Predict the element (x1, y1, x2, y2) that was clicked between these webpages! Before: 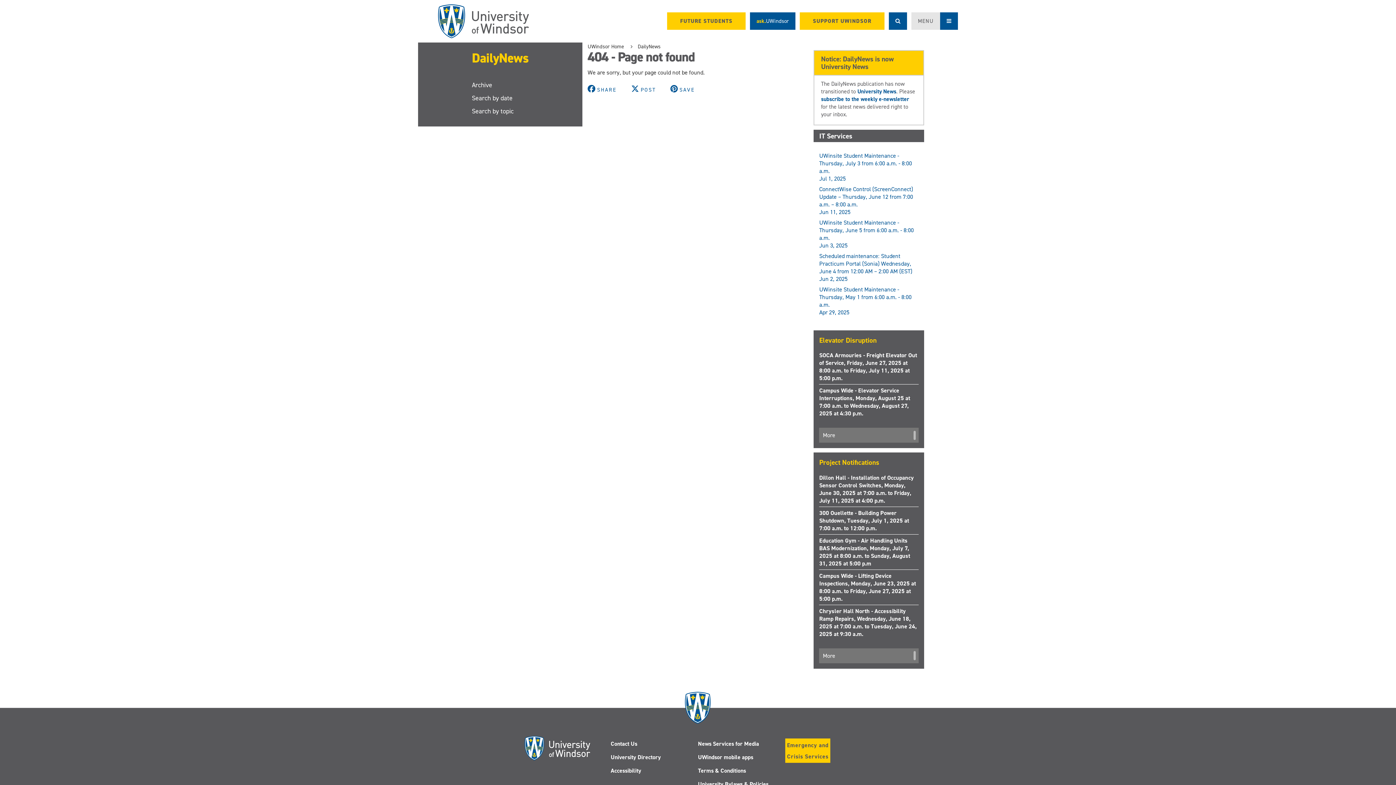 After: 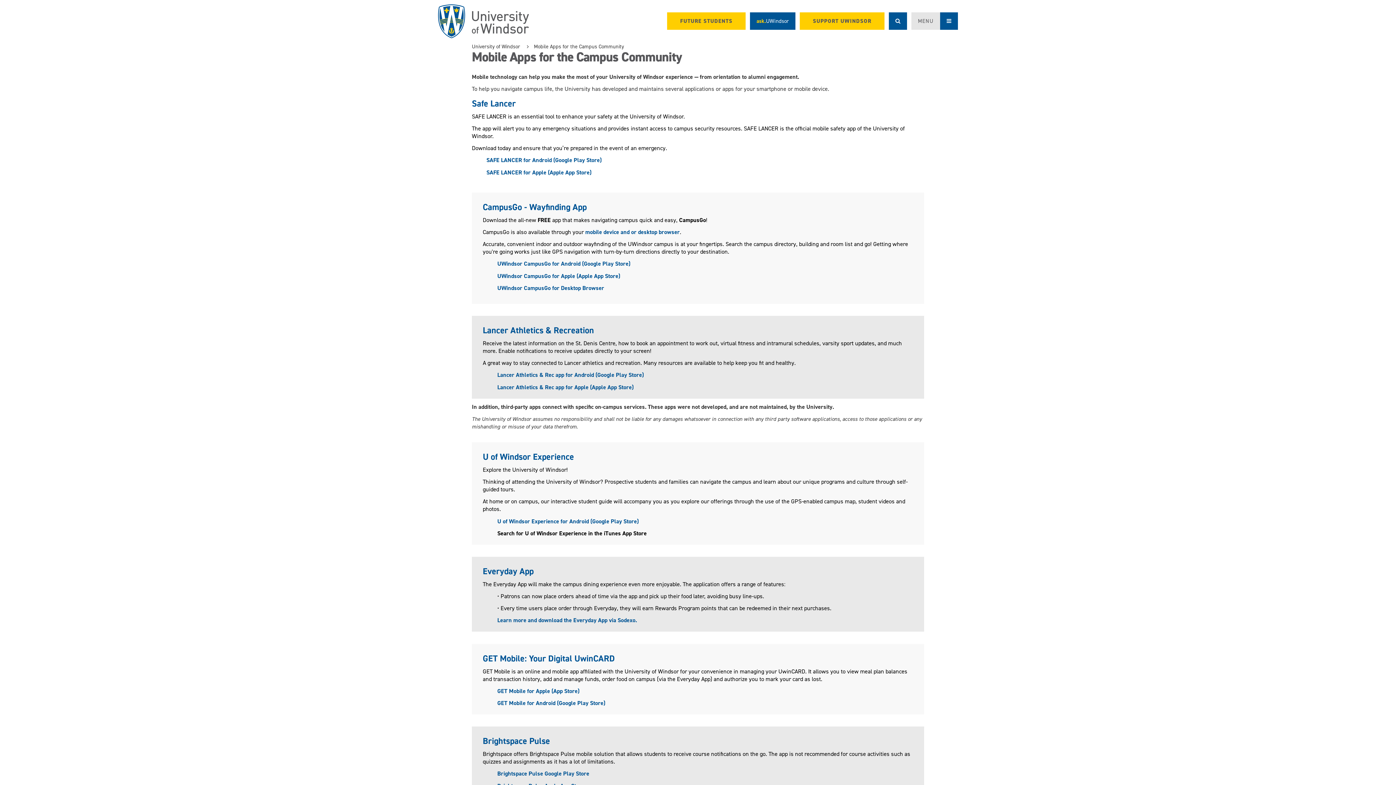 Action: label: UWindsor mobile apps bbox: (698, 753, 753, 761)